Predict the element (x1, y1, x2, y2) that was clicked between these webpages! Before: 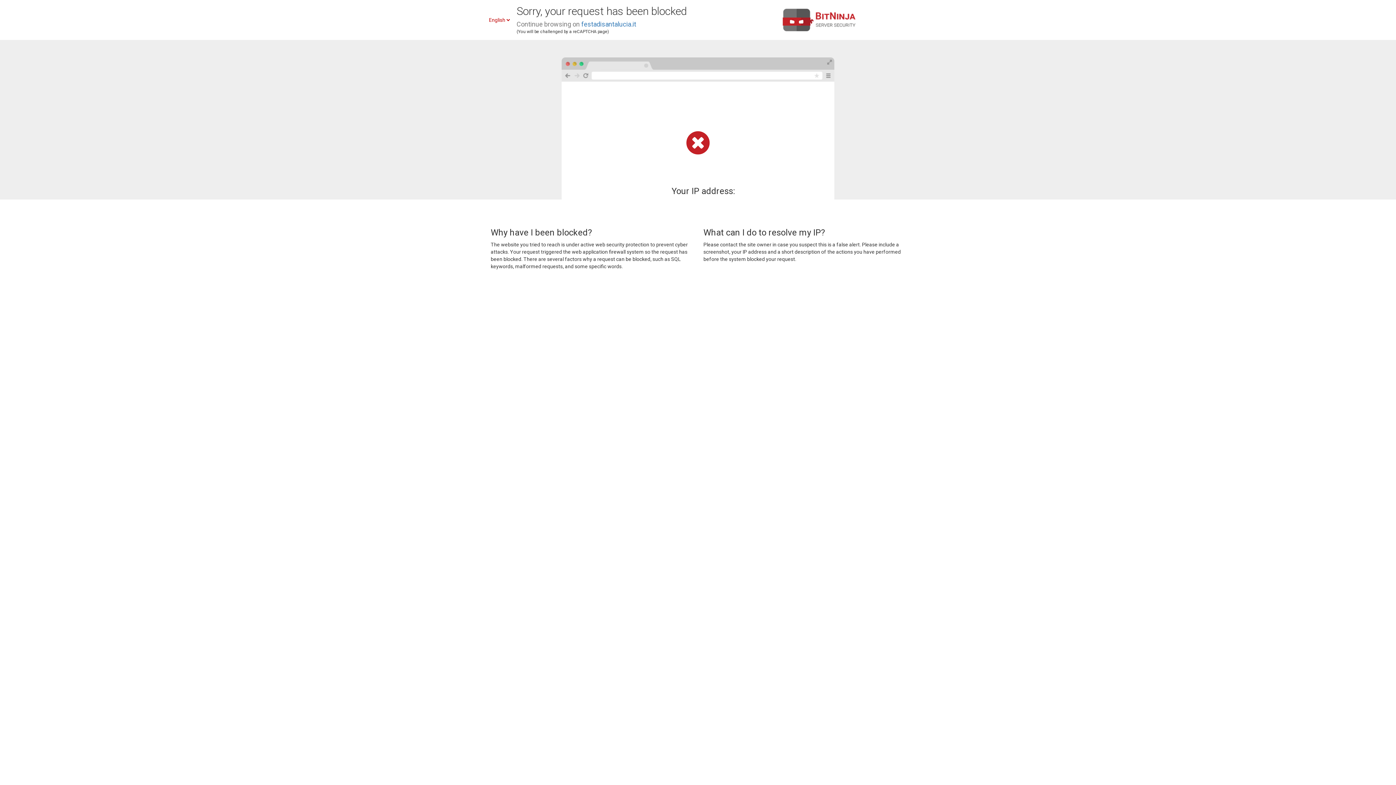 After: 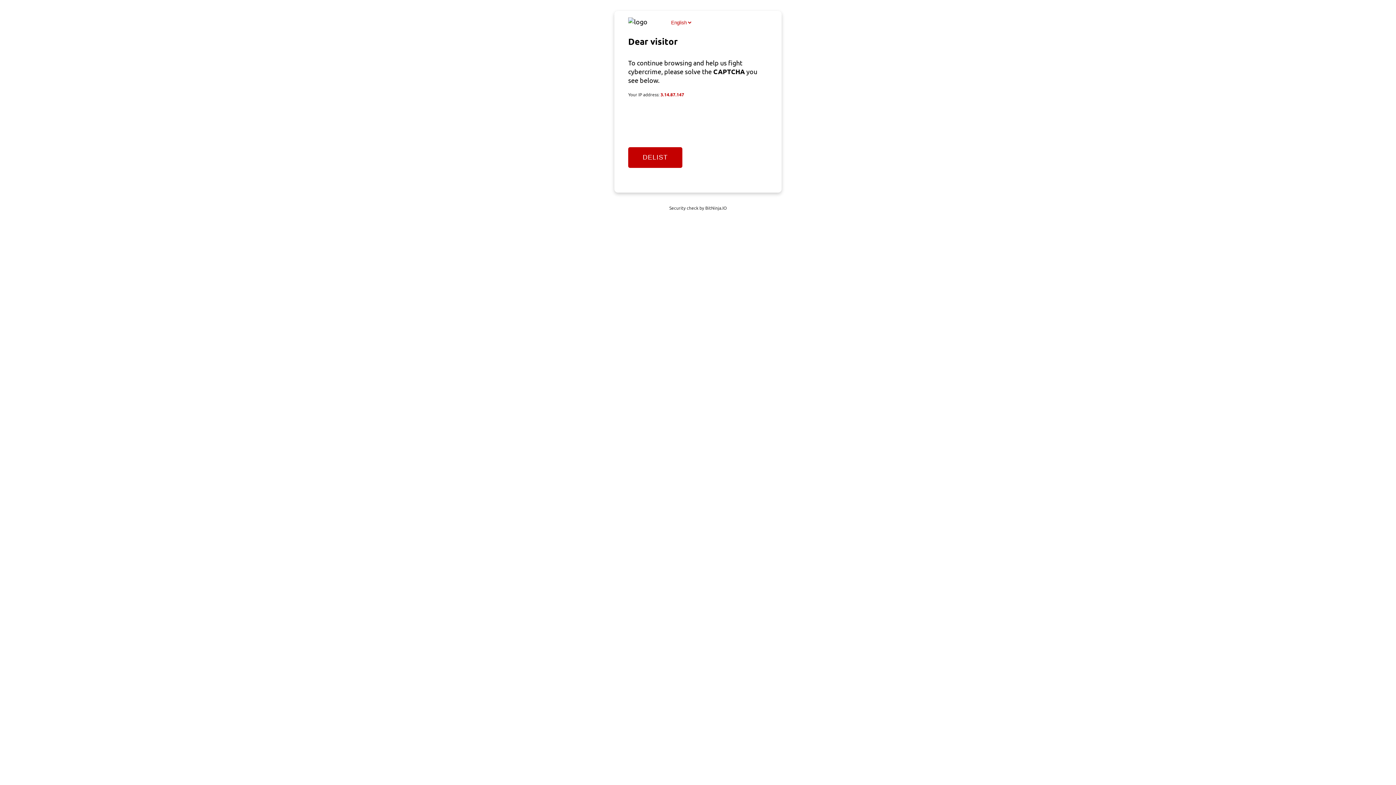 Action: label: festadisantalucia.it bbox: (581, 20, 636, 28)